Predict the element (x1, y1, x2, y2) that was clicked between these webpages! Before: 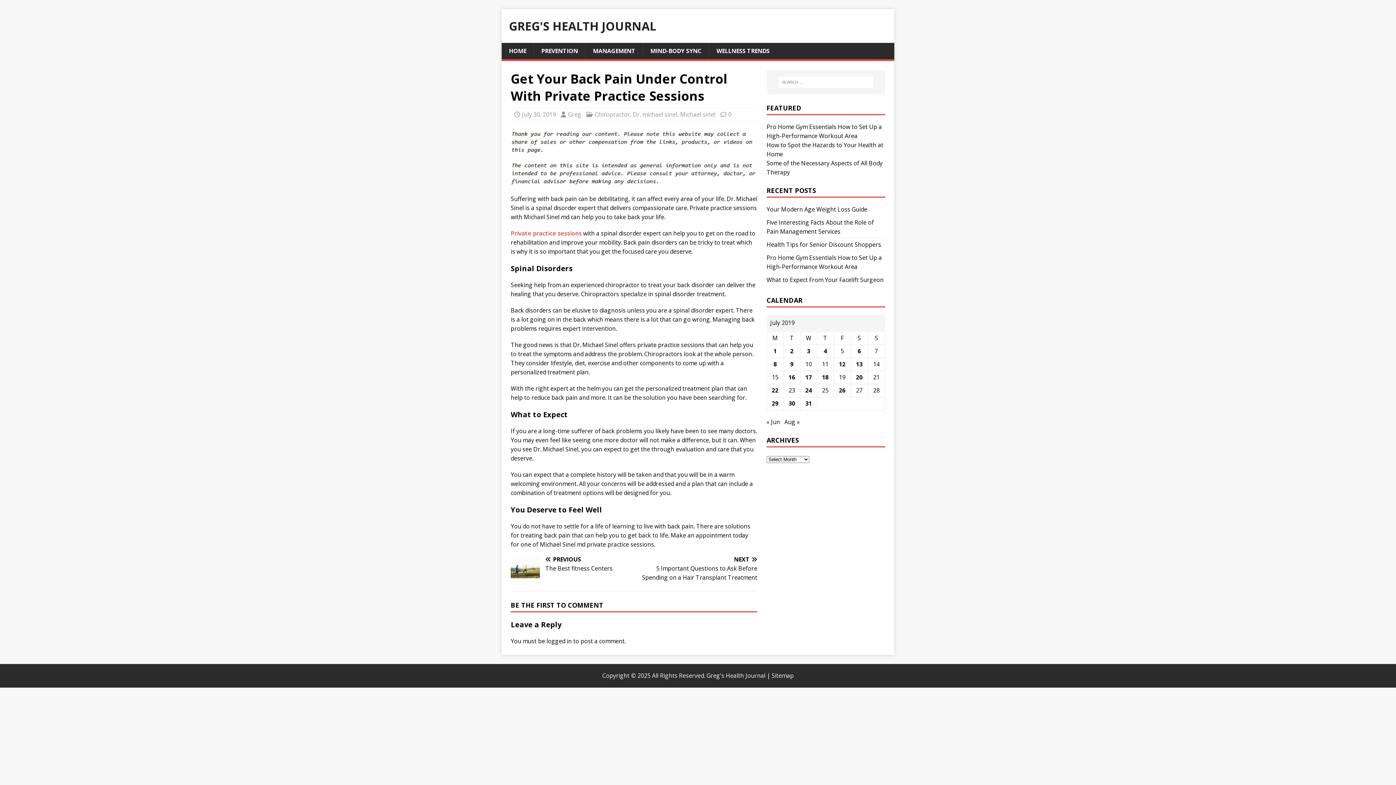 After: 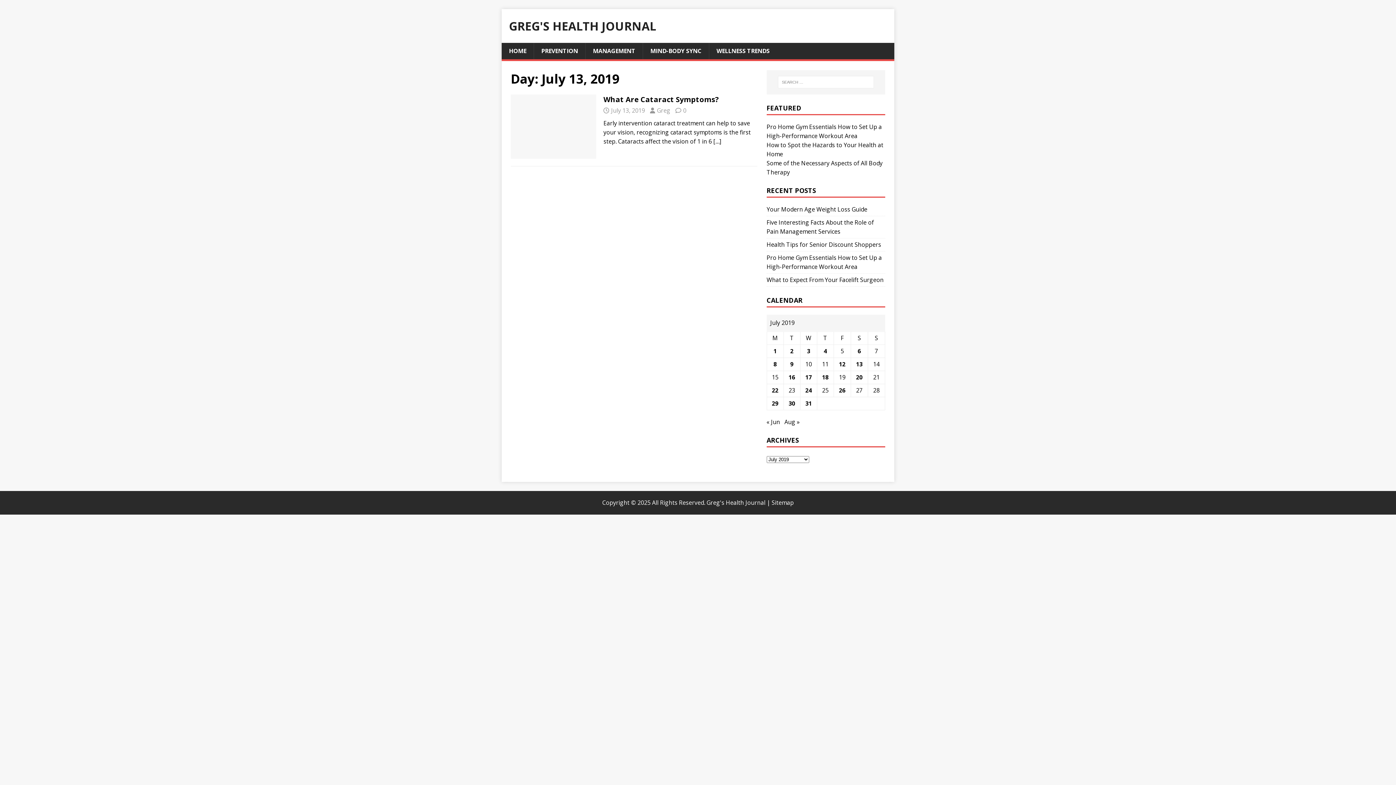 Action: bbox: (856, 360, 862, 368) label: Posts published on July 13, 2019